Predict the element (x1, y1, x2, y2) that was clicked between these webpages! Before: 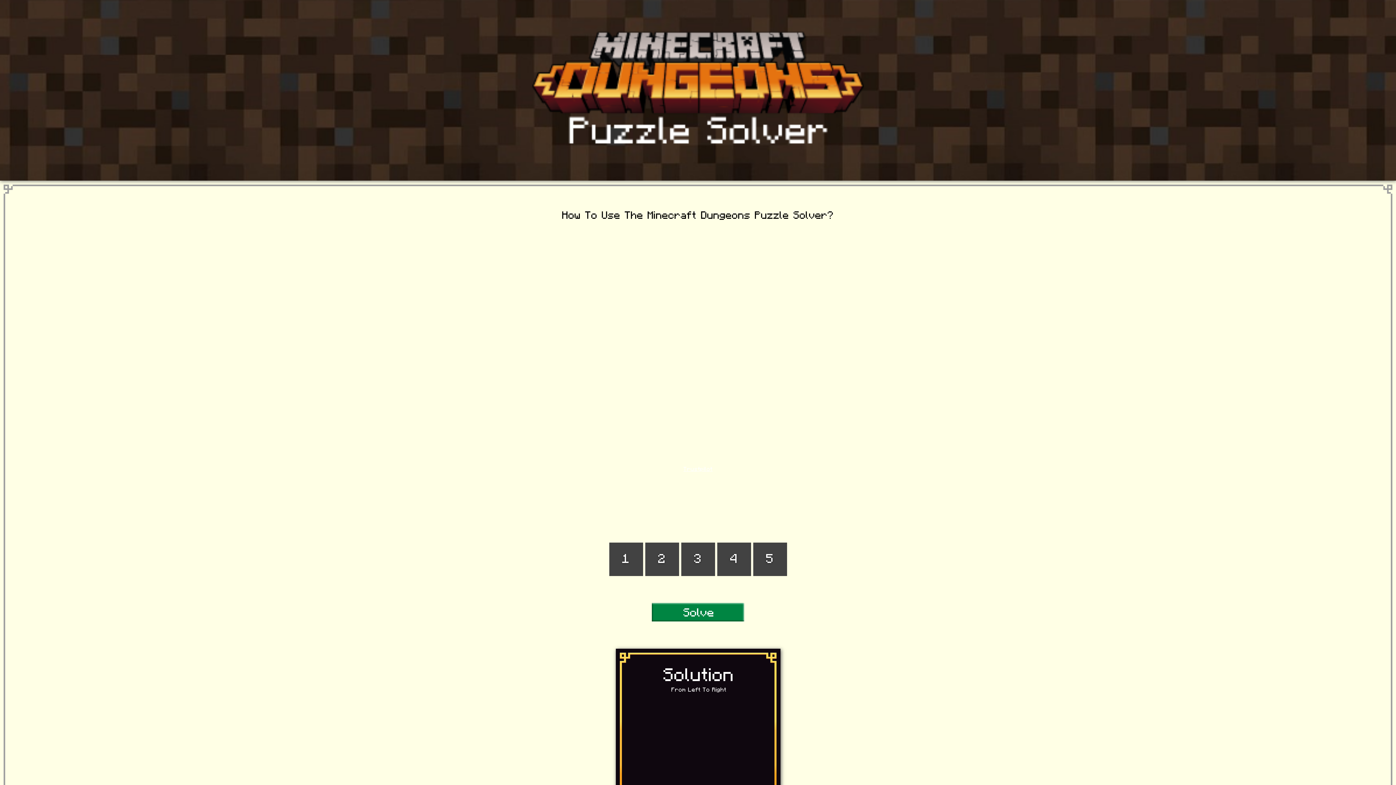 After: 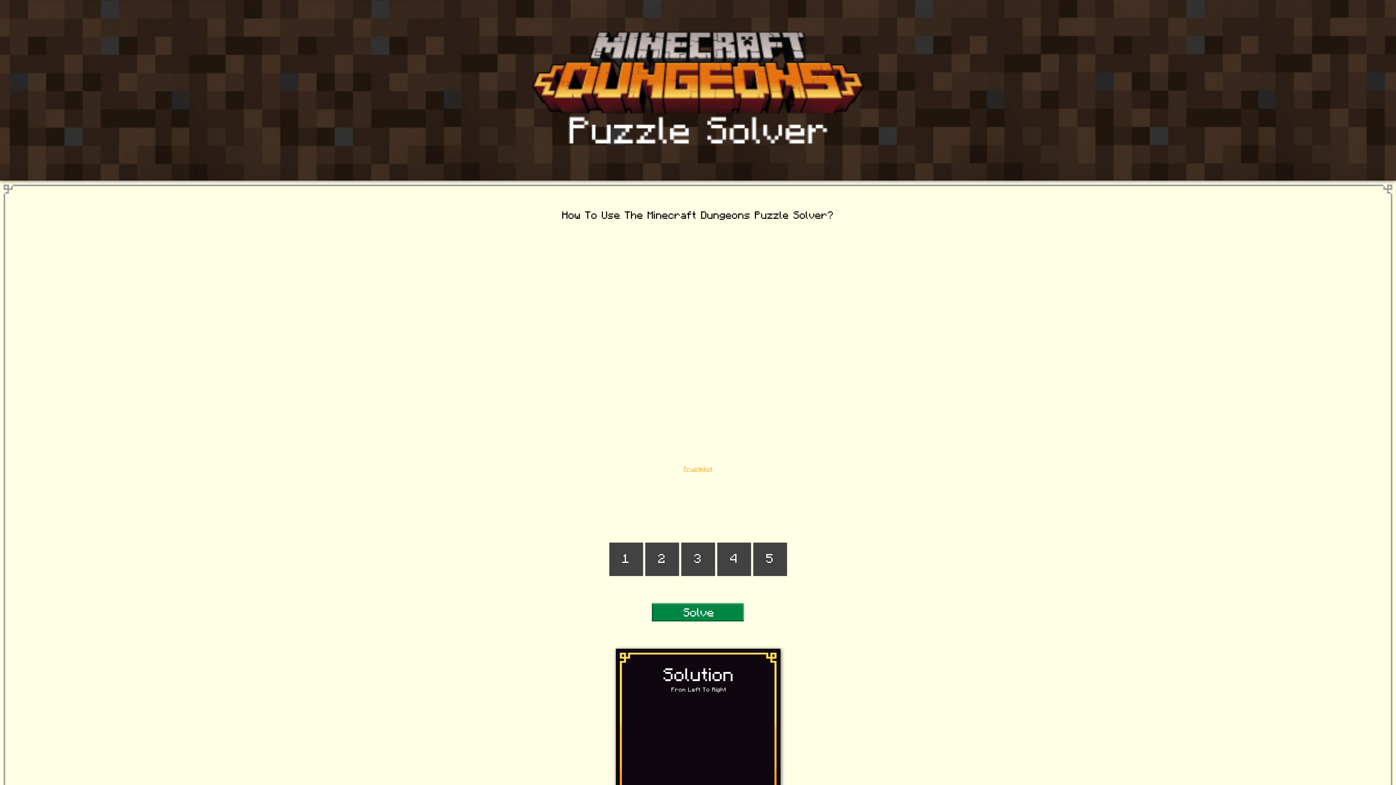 Action: label: Trustpilot bbox: (683, 466, 712, 472)